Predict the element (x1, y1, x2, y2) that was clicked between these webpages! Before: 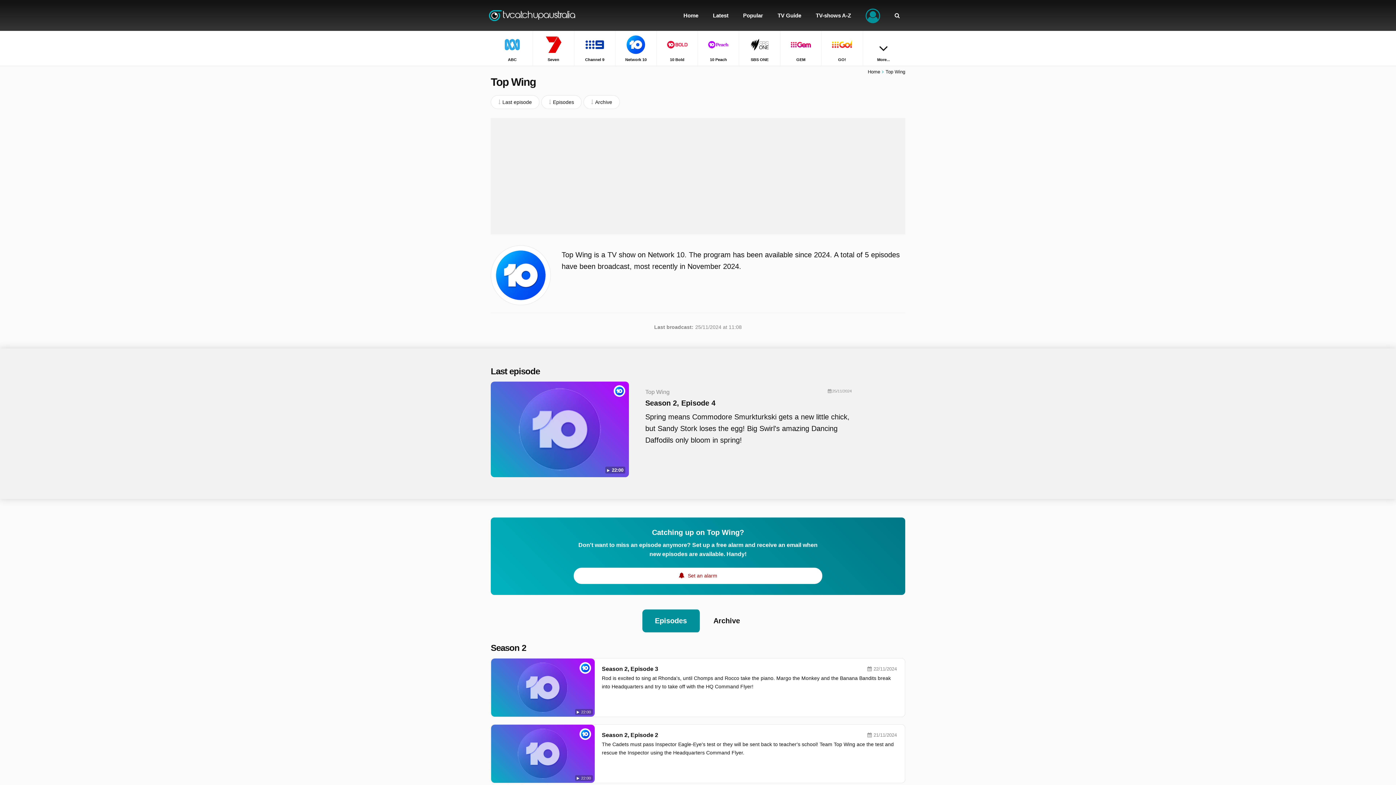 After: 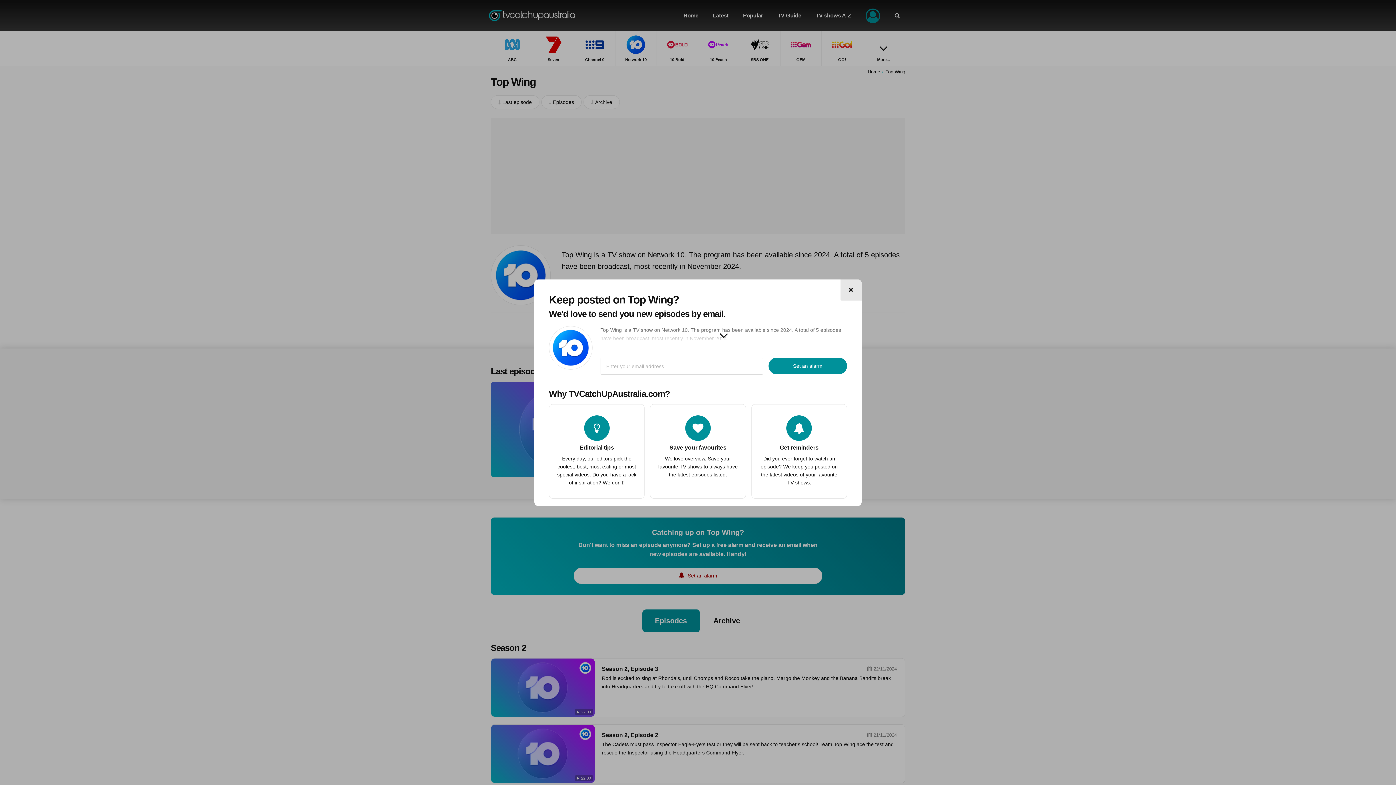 Action: bbox: (573, 567, 822, 584) label:  Set an alarm